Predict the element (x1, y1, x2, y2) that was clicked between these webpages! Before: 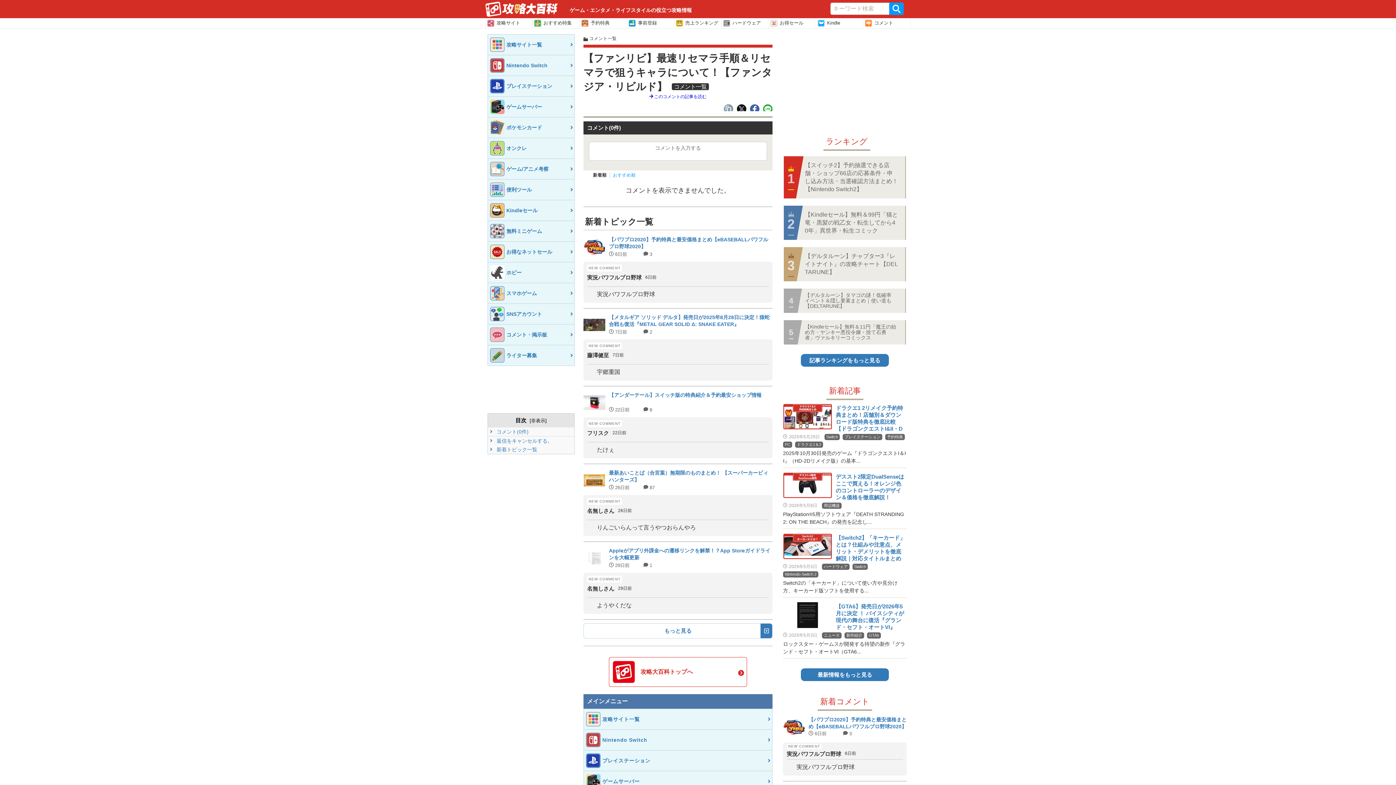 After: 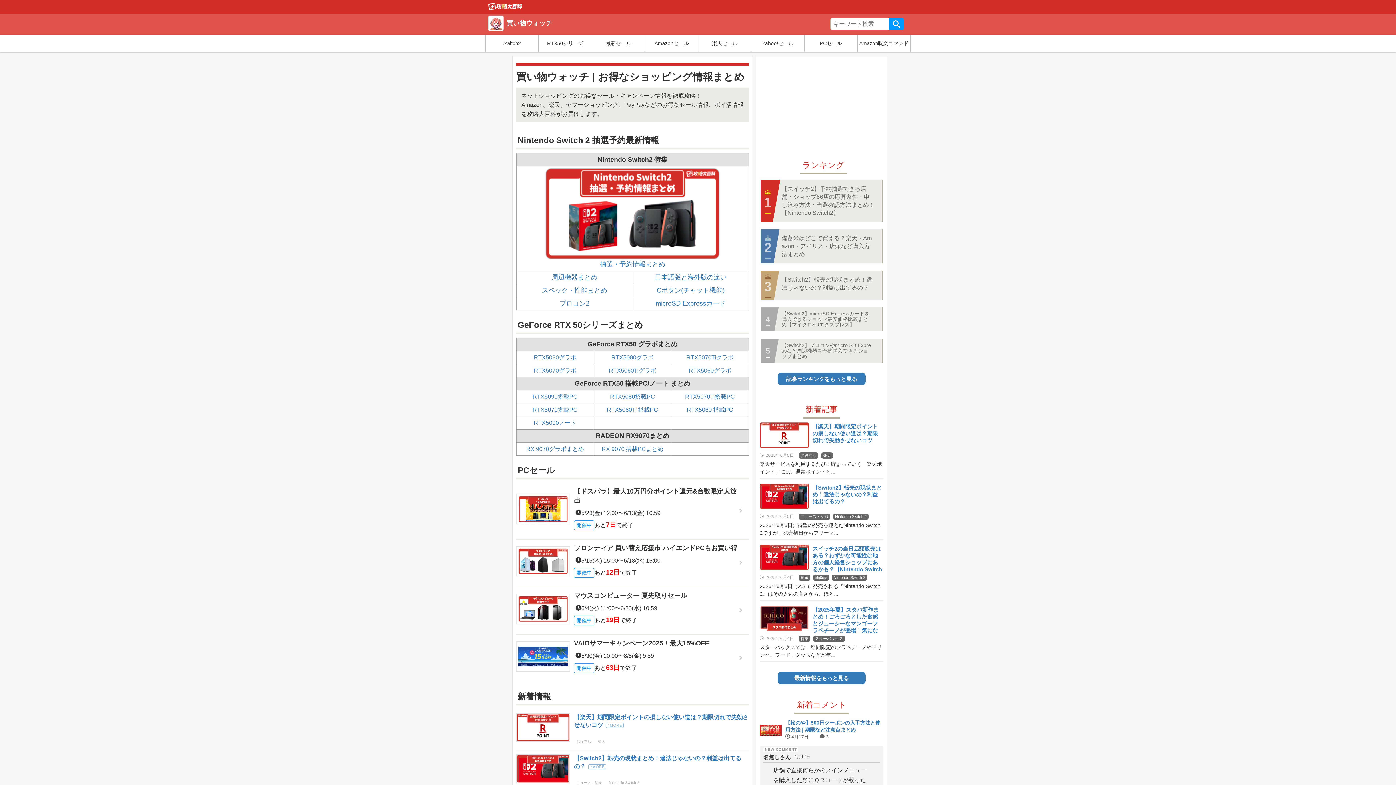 Action: bbox: (488, 241, 574, 262) label: お得なネットセール